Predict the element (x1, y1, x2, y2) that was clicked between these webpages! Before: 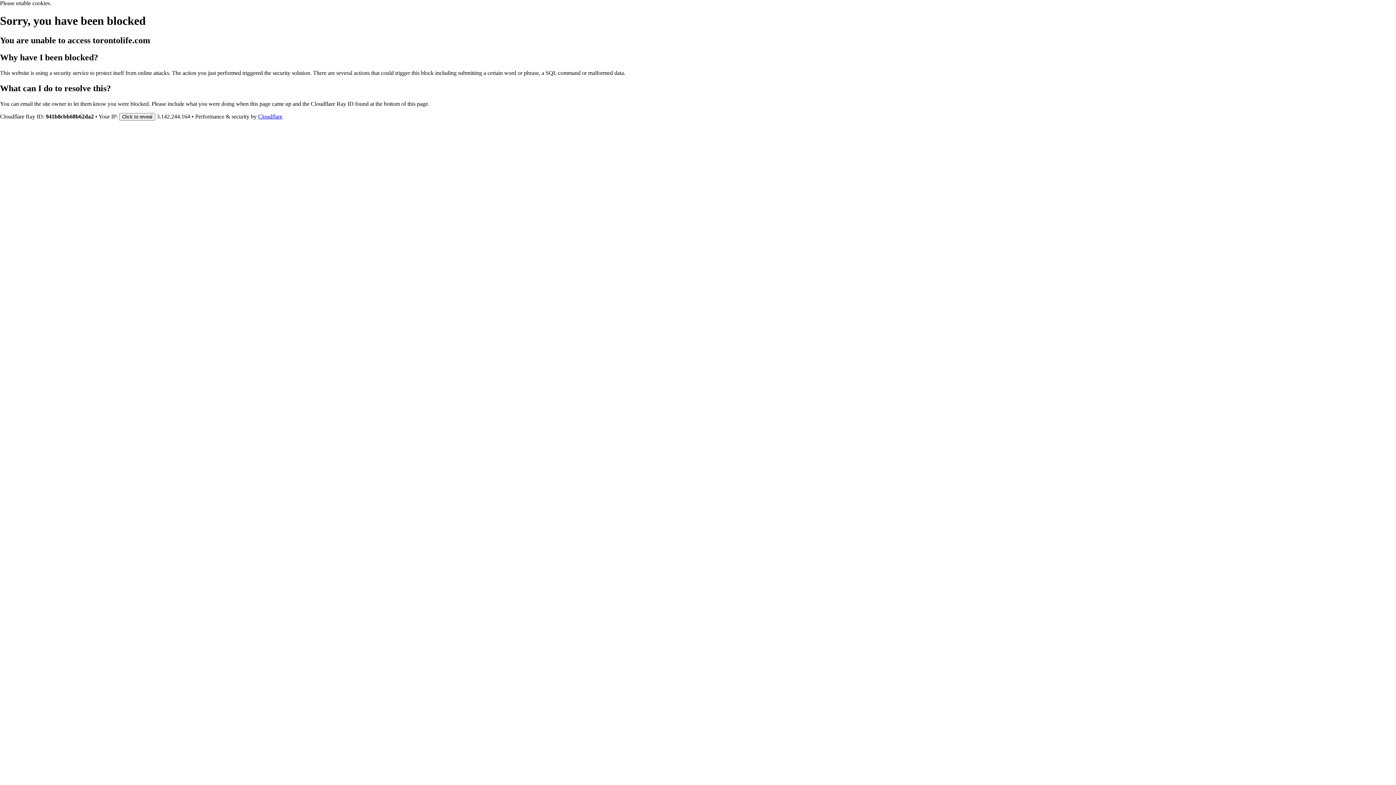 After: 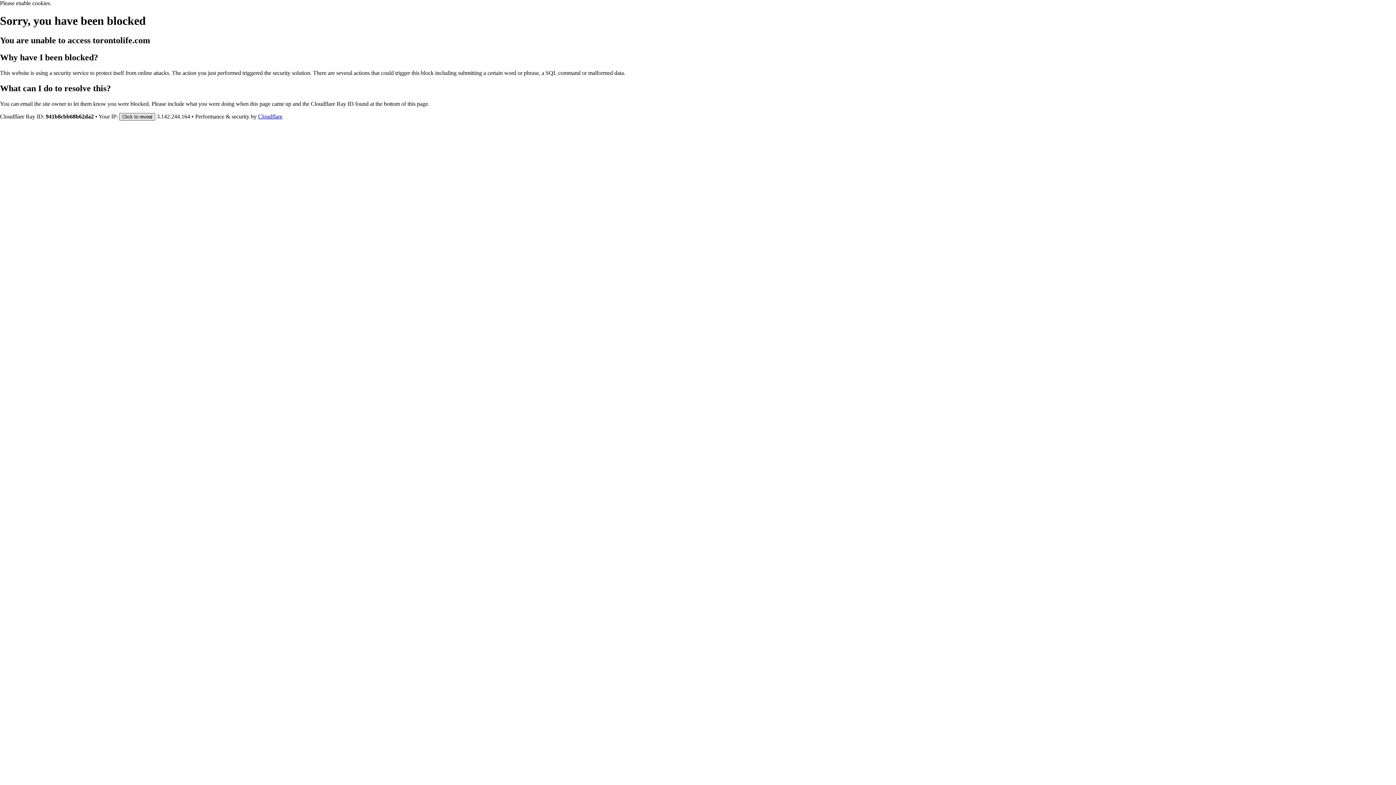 Action: label: Click to reveal bbox: (119, 112, 155, 120)